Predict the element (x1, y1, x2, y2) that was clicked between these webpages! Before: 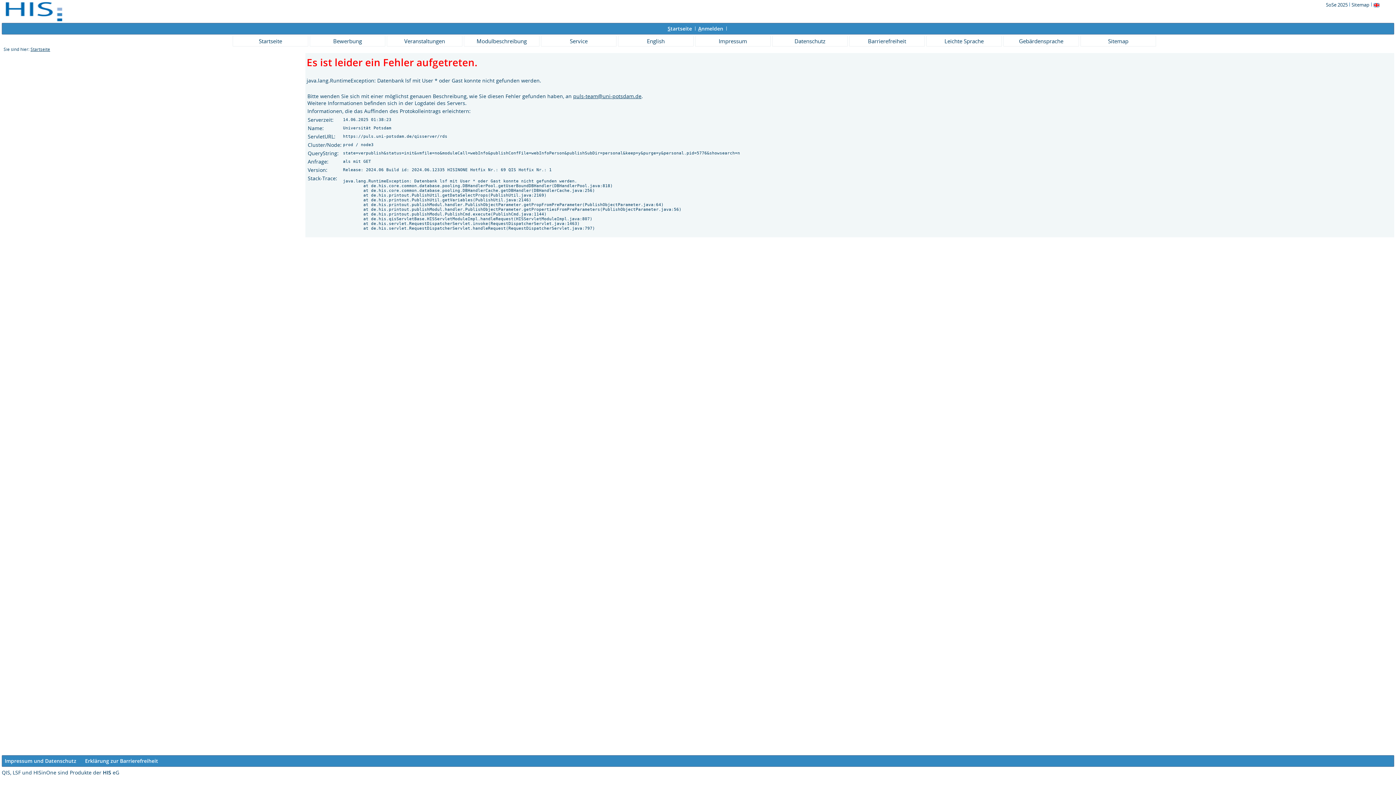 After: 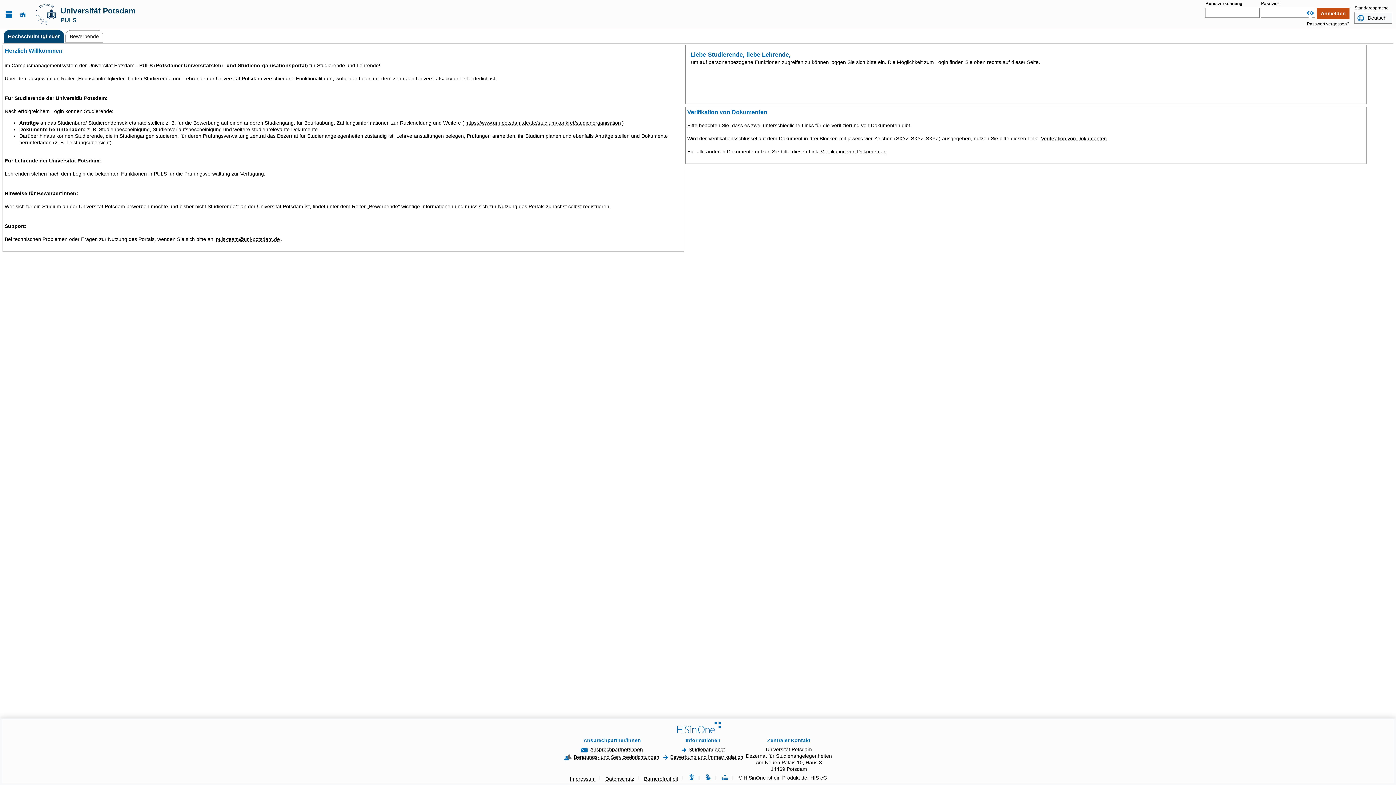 Action: bbox: (309, 35, 385, 46) label: Bewerbung